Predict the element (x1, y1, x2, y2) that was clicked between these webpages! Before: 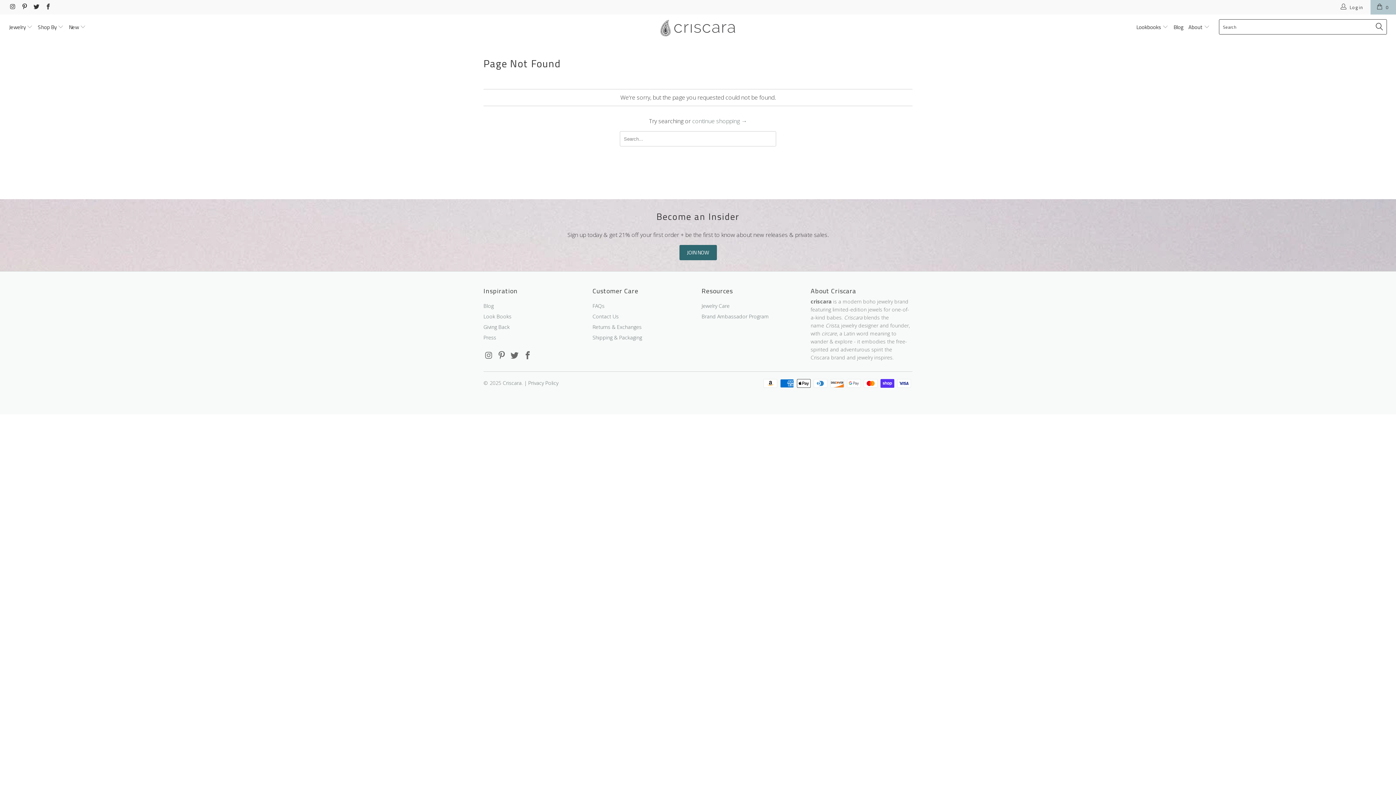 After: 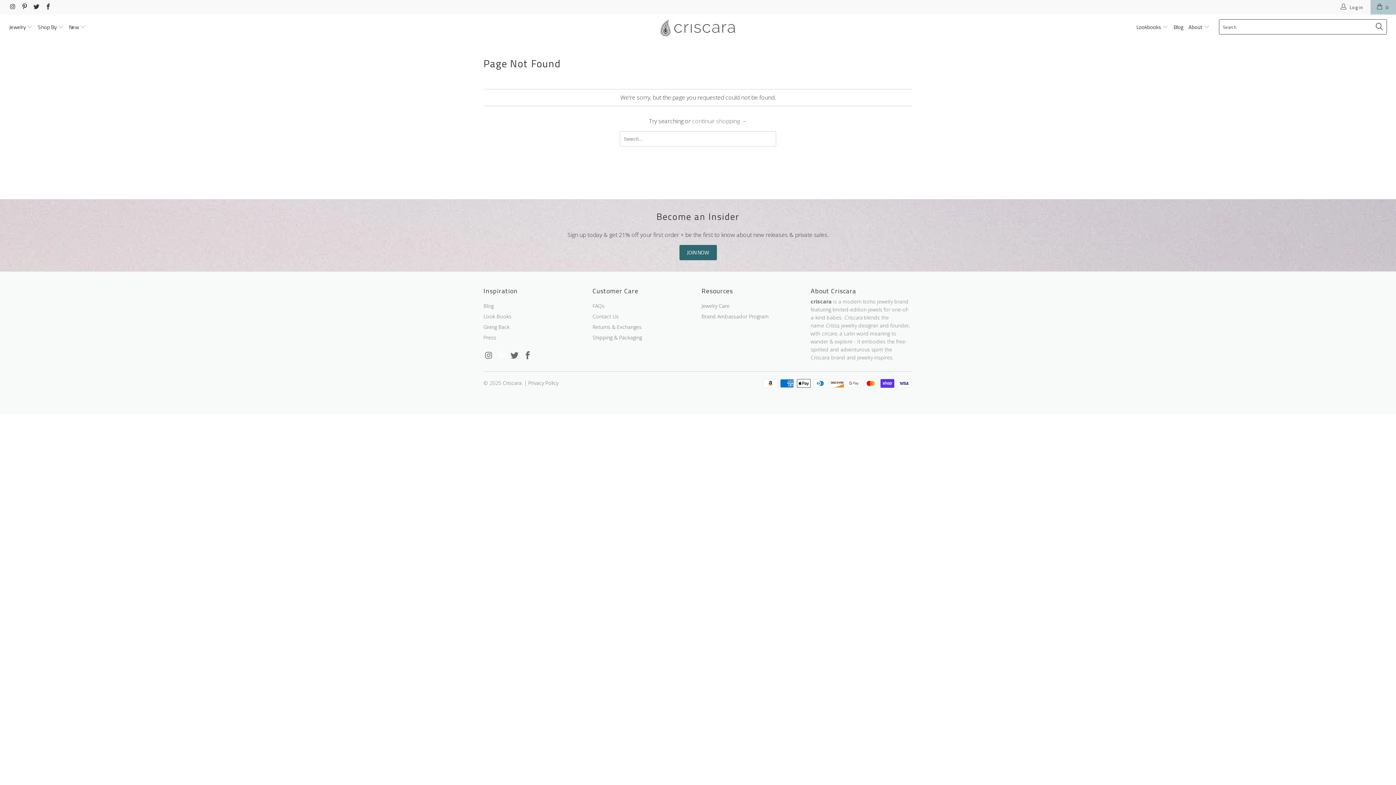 Action: bbox: (496, 351, 507, 359)